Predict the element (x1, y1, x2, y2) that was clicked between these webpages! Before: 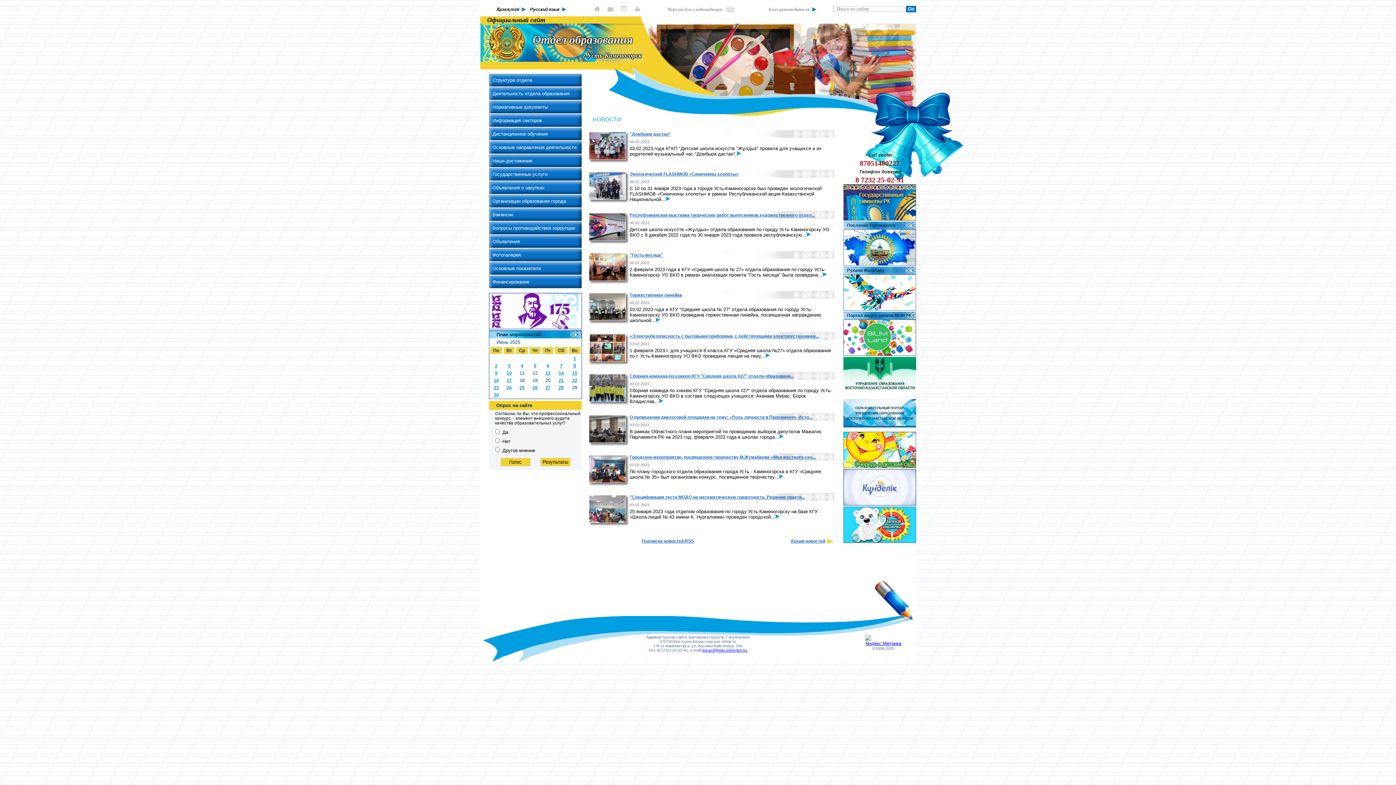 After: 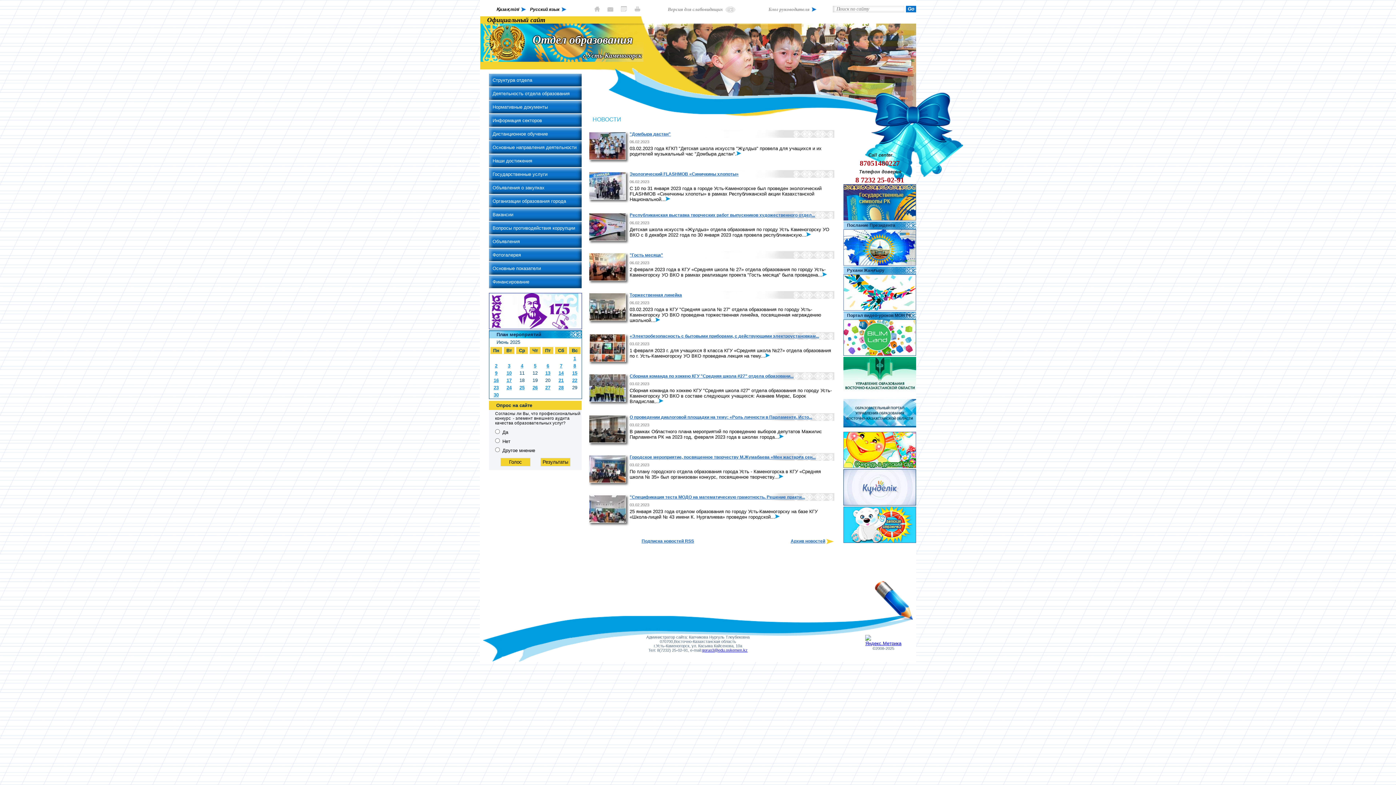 Action: bbox: (594, 7, 600, 12)